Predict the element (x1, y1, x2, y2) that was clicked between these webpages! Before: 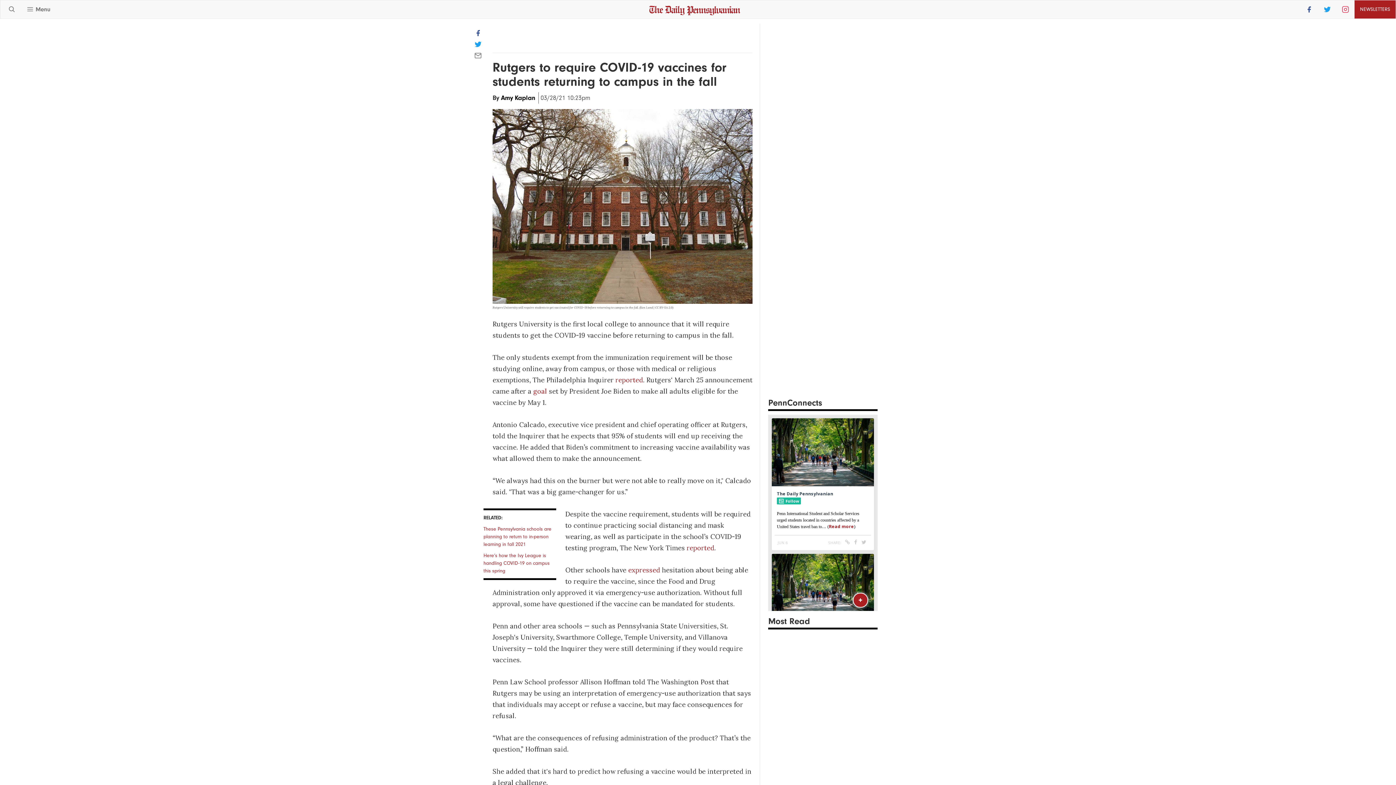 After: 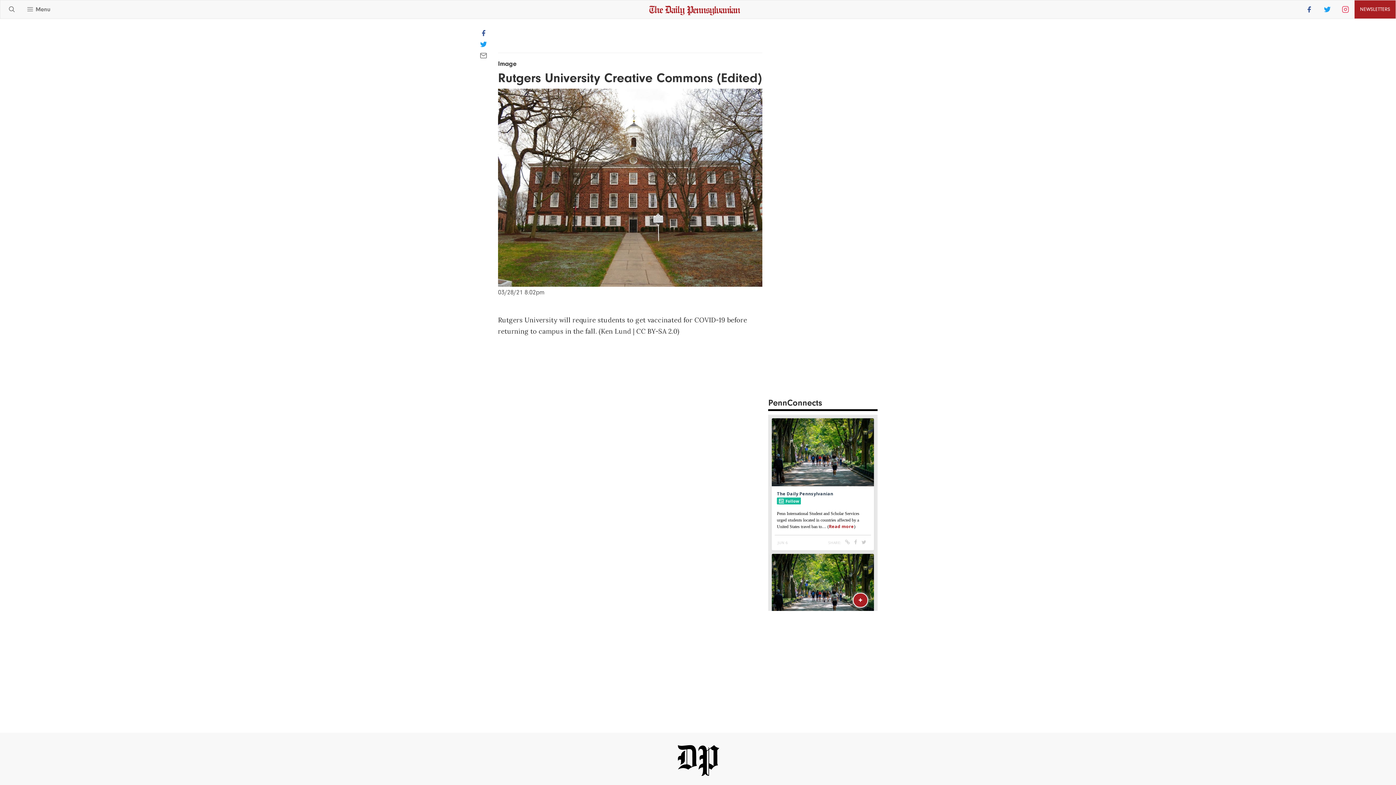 Action: bbox: (492, 109, 752, 304)